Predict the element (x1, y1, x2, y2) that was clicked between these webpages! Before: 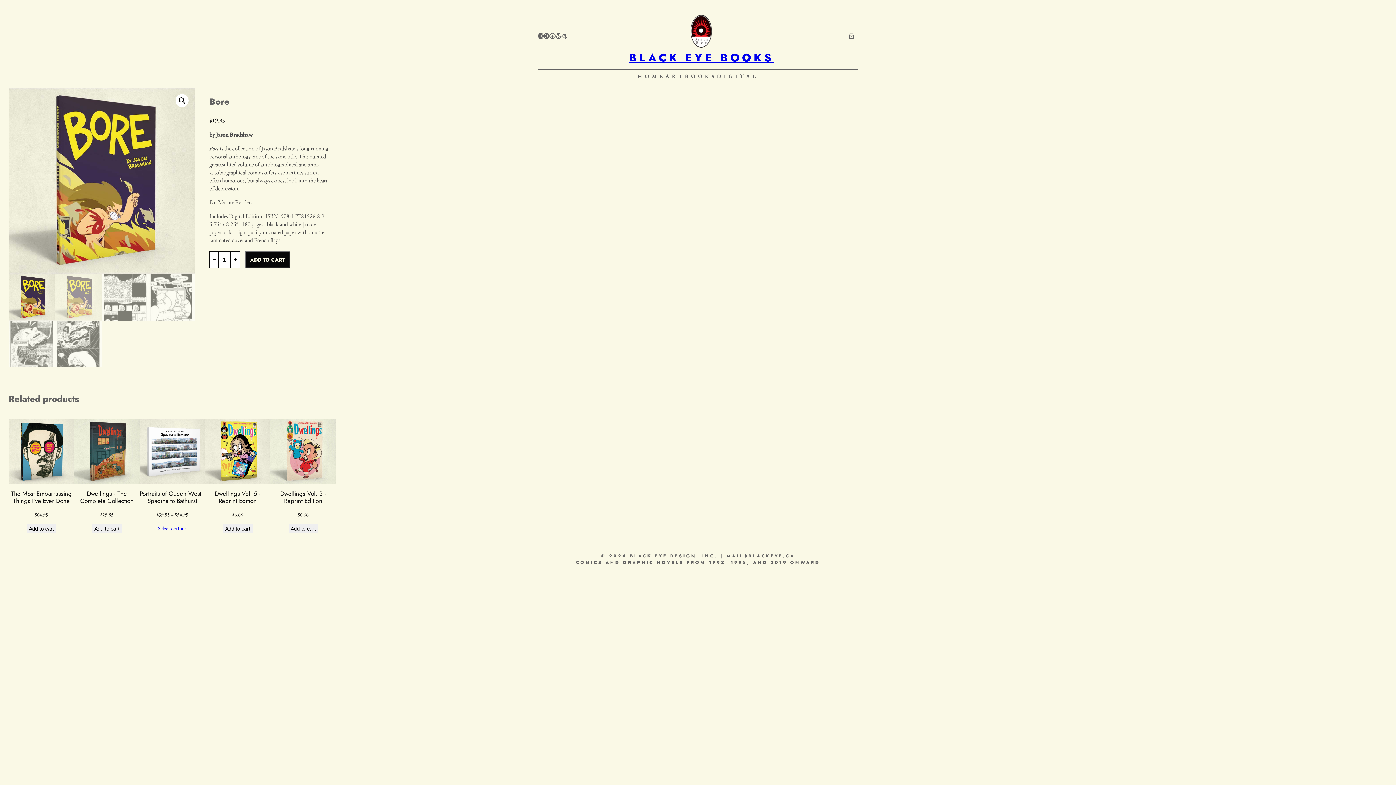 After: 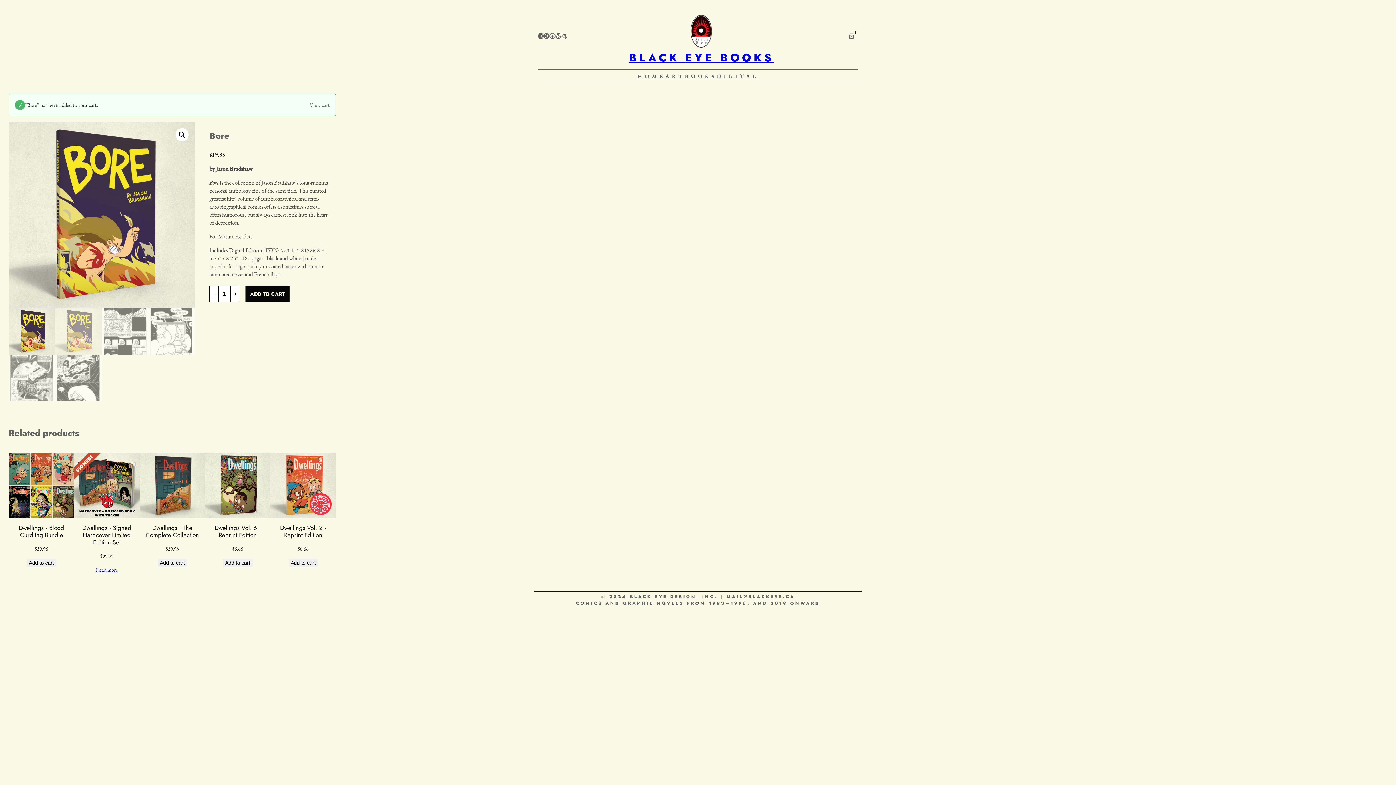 Action: label: ADD TO CART bbox: (245, 251, 289, 268)